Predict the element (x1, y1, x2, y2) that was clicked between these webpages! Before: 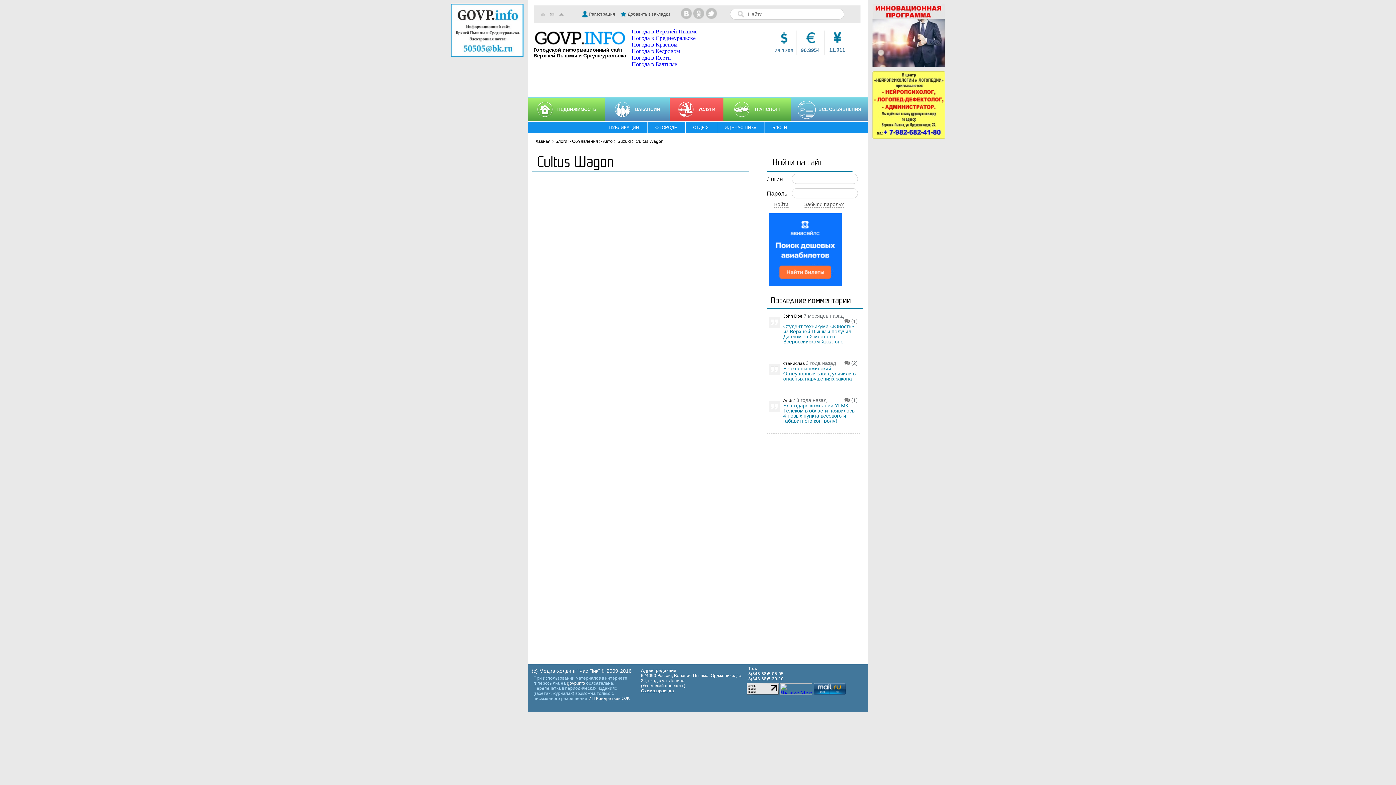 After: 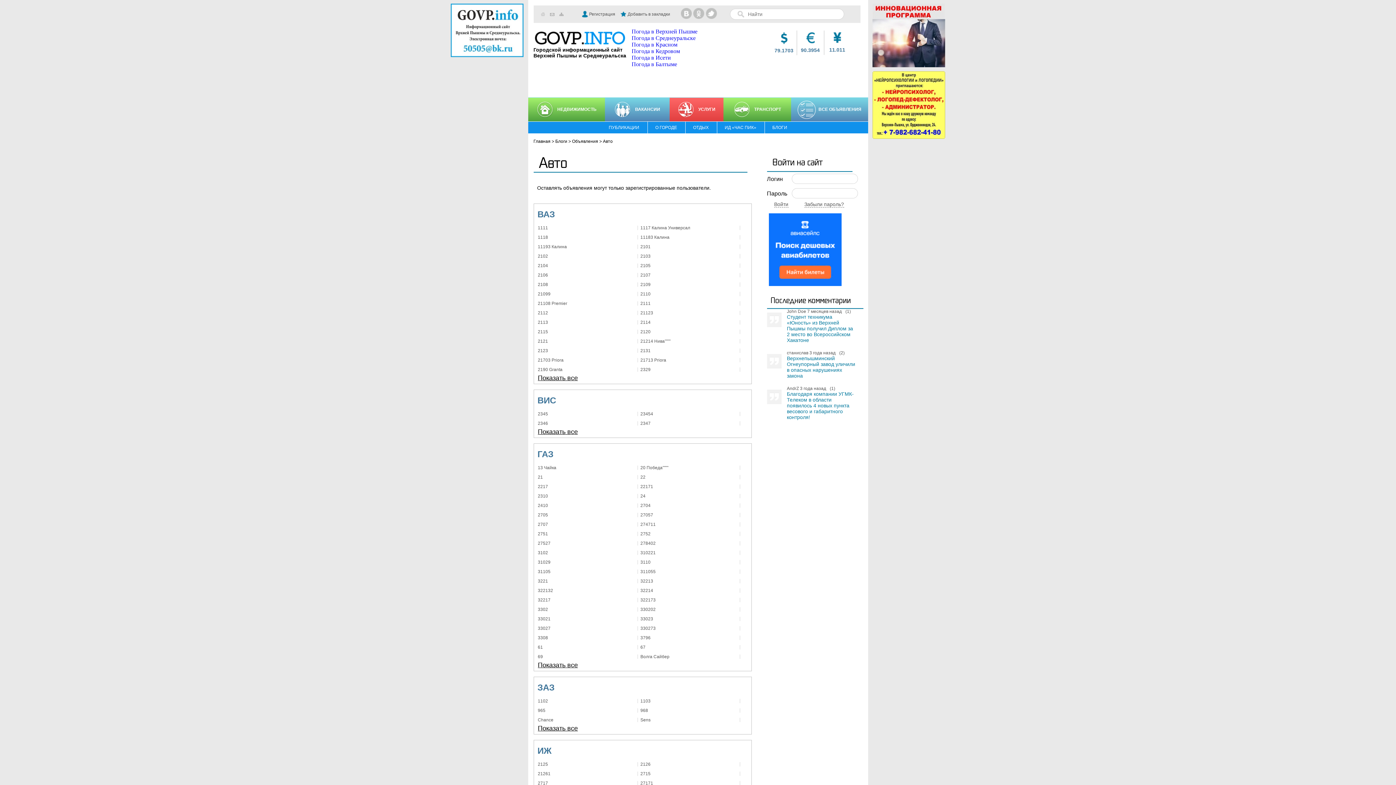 Action: label: Авто bbox: (603, 138, 612, 144)